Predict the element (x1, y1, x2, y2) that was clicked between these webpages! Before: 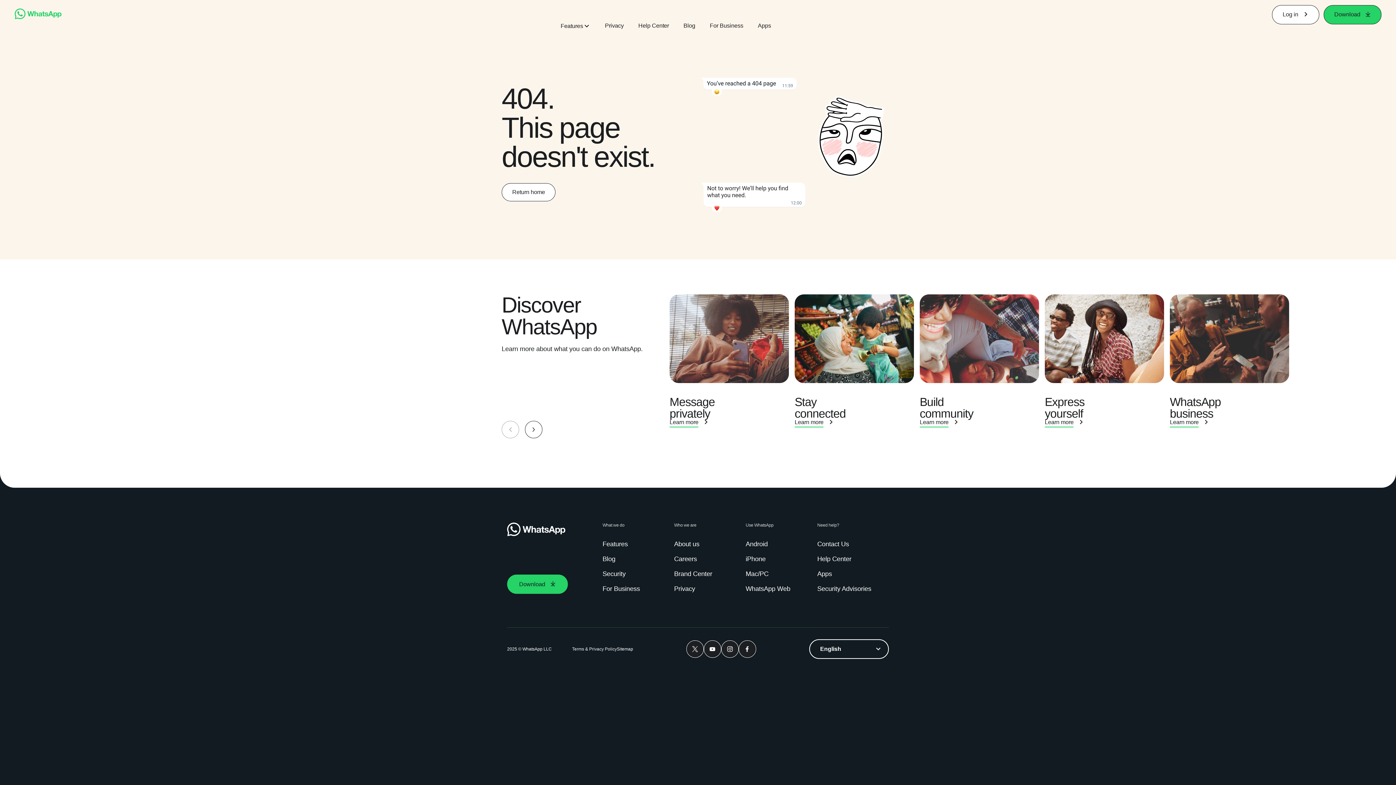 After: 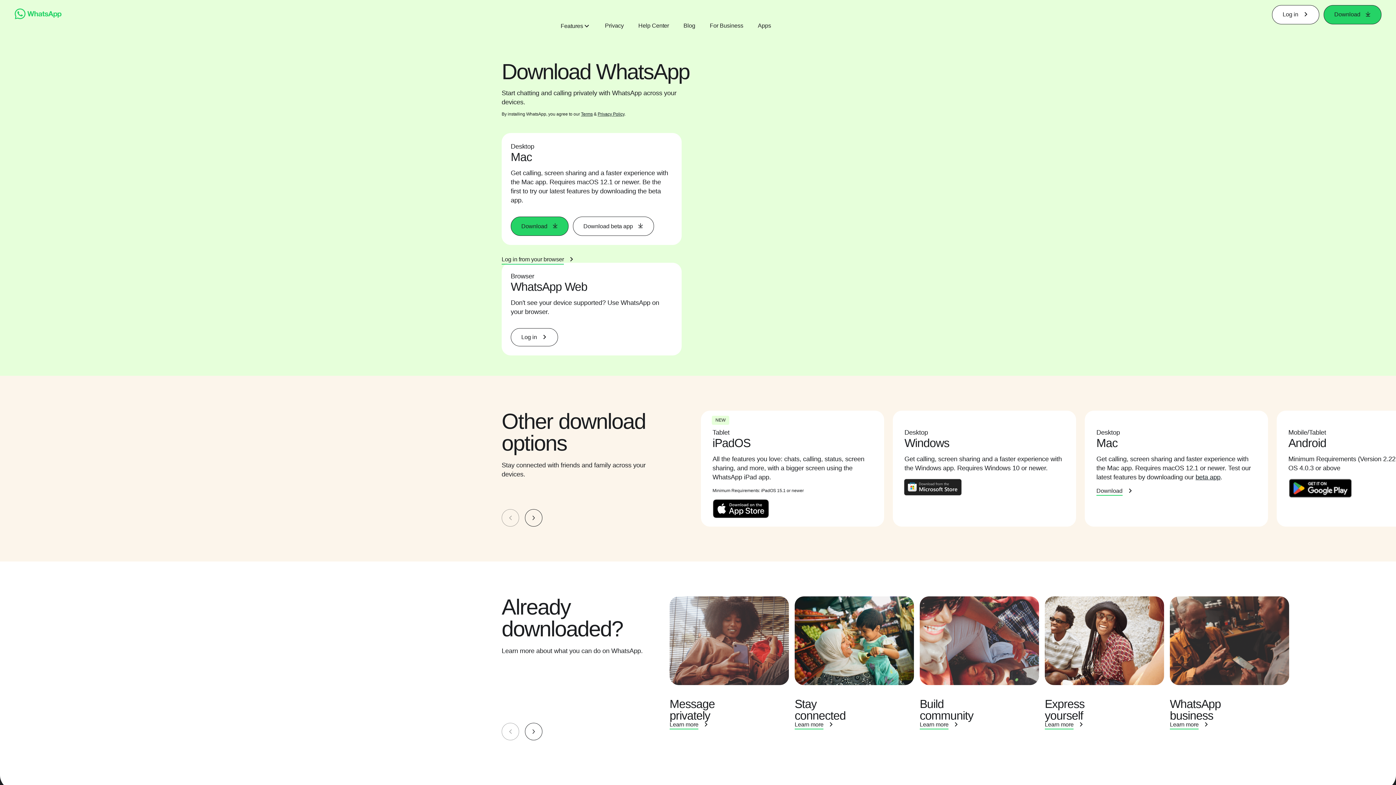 Action: bbox: (817, 569, 835, 578) label: Apps